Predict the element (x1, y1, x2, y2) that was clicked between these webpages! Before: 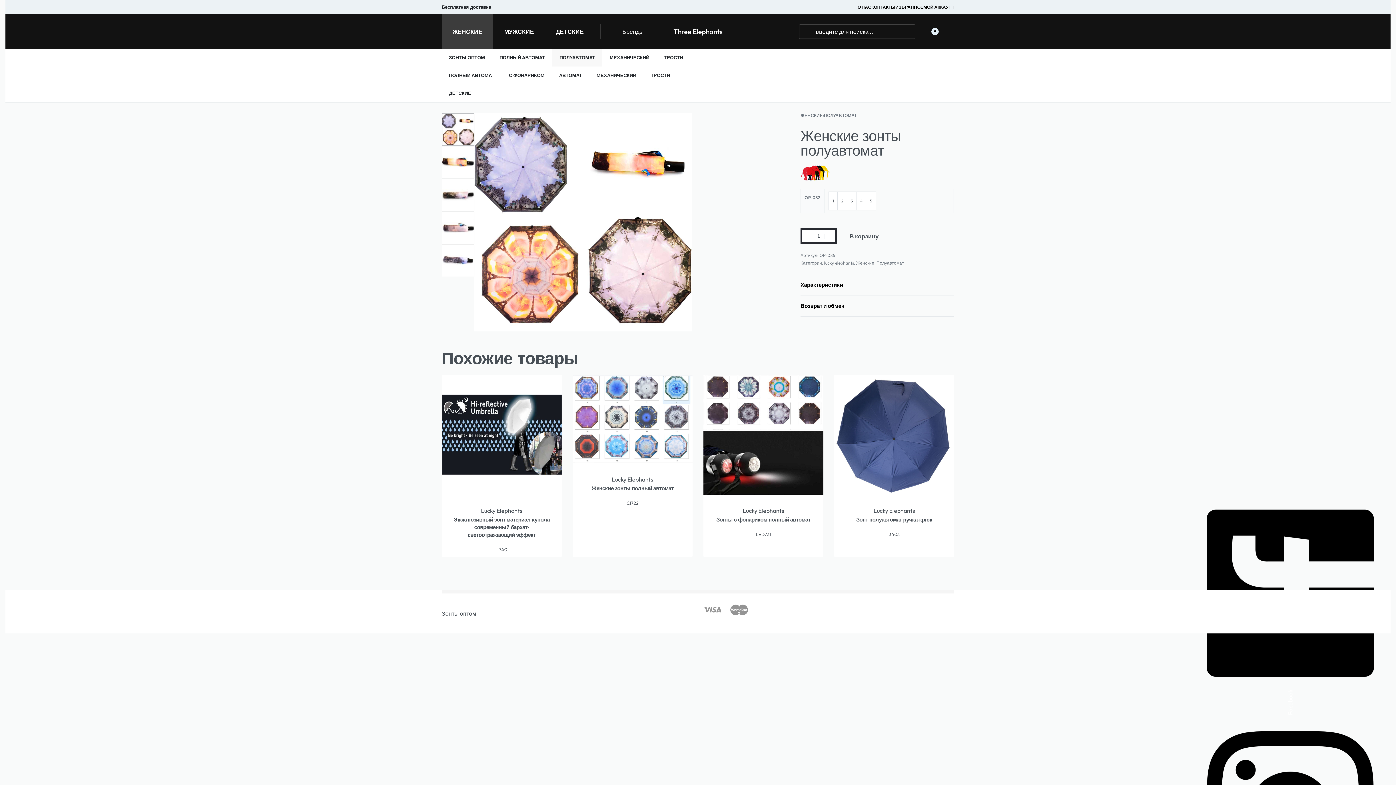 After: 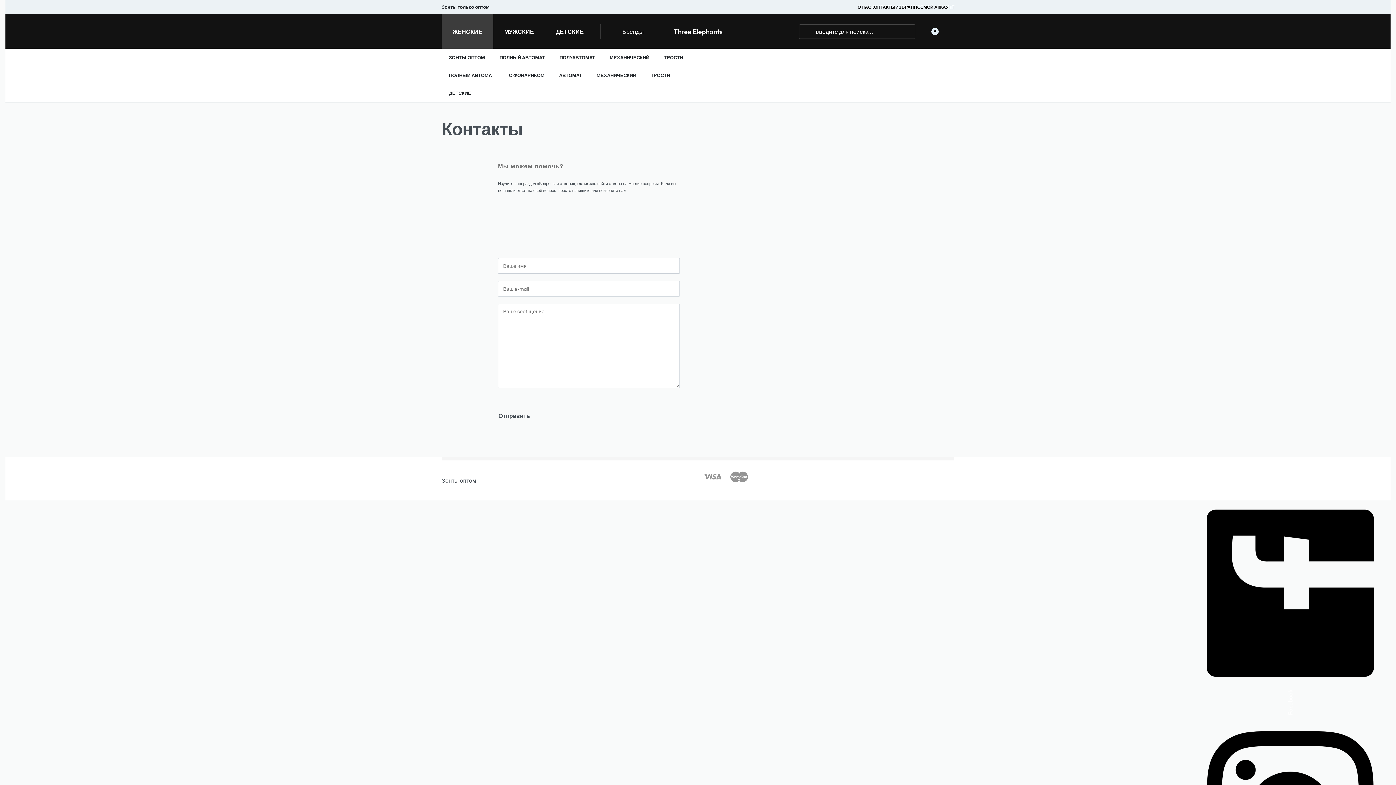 Action: bbox: (871, 3, 895, 10) label: КОНТАКТЫ